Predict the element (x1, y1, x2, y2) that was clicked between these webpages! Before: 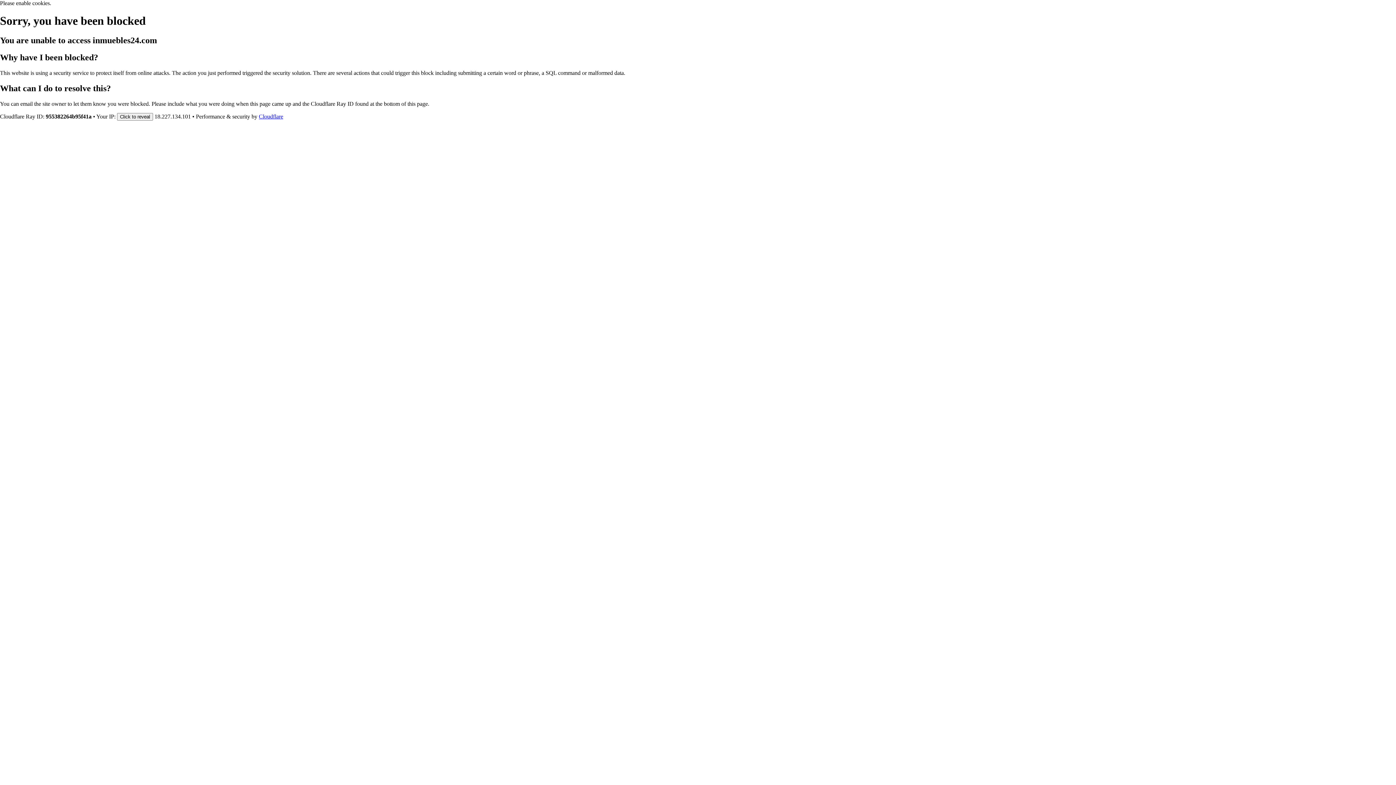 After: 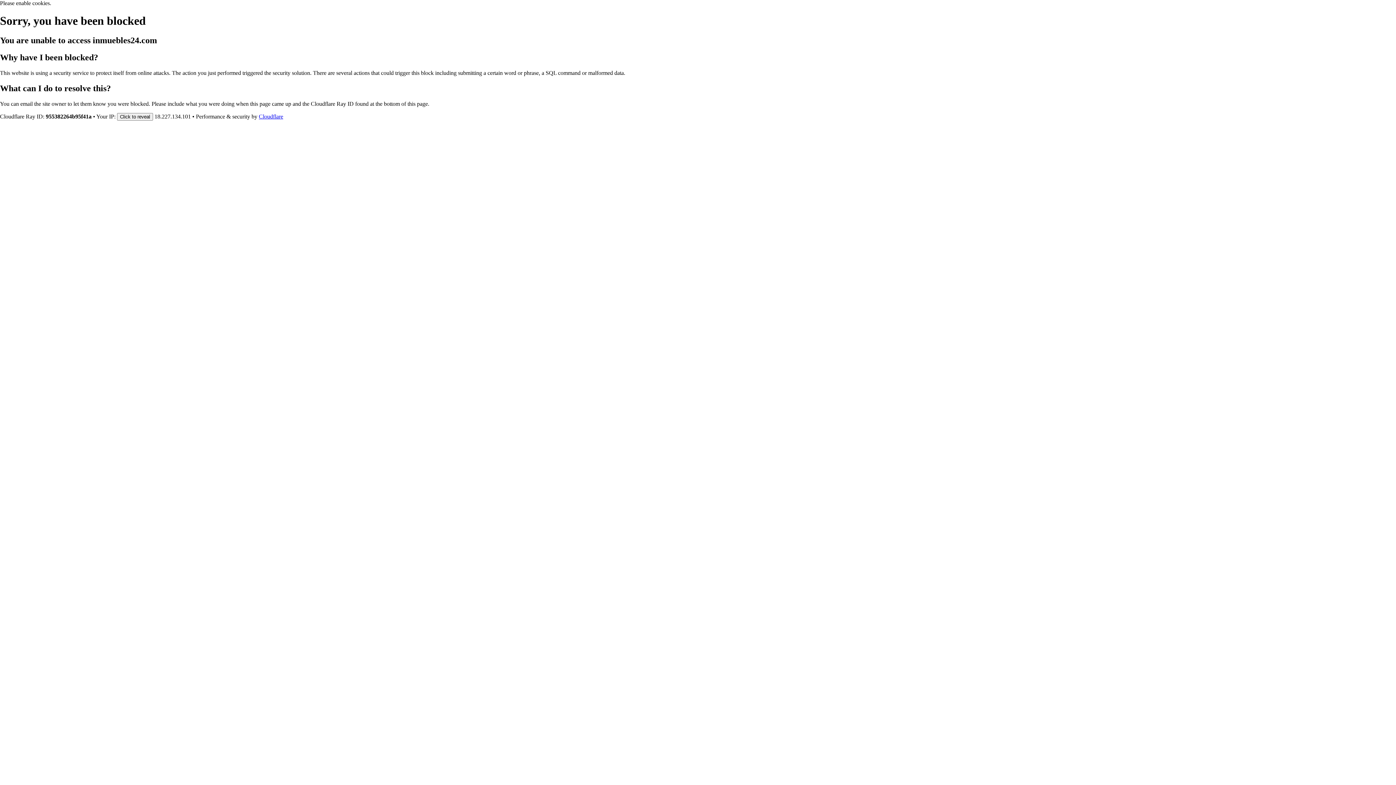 Action: bbox: (258, 113, 283, 119) label: Cloudflare